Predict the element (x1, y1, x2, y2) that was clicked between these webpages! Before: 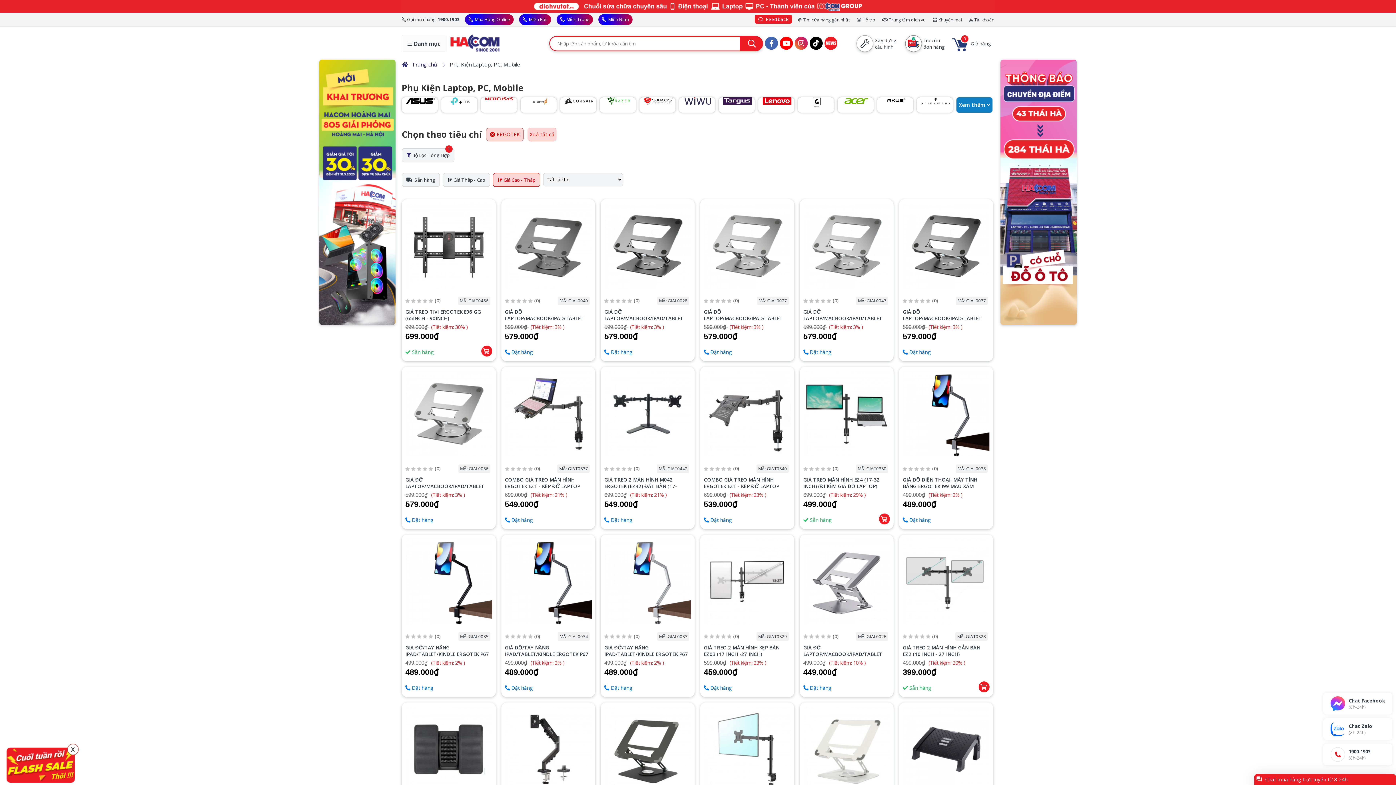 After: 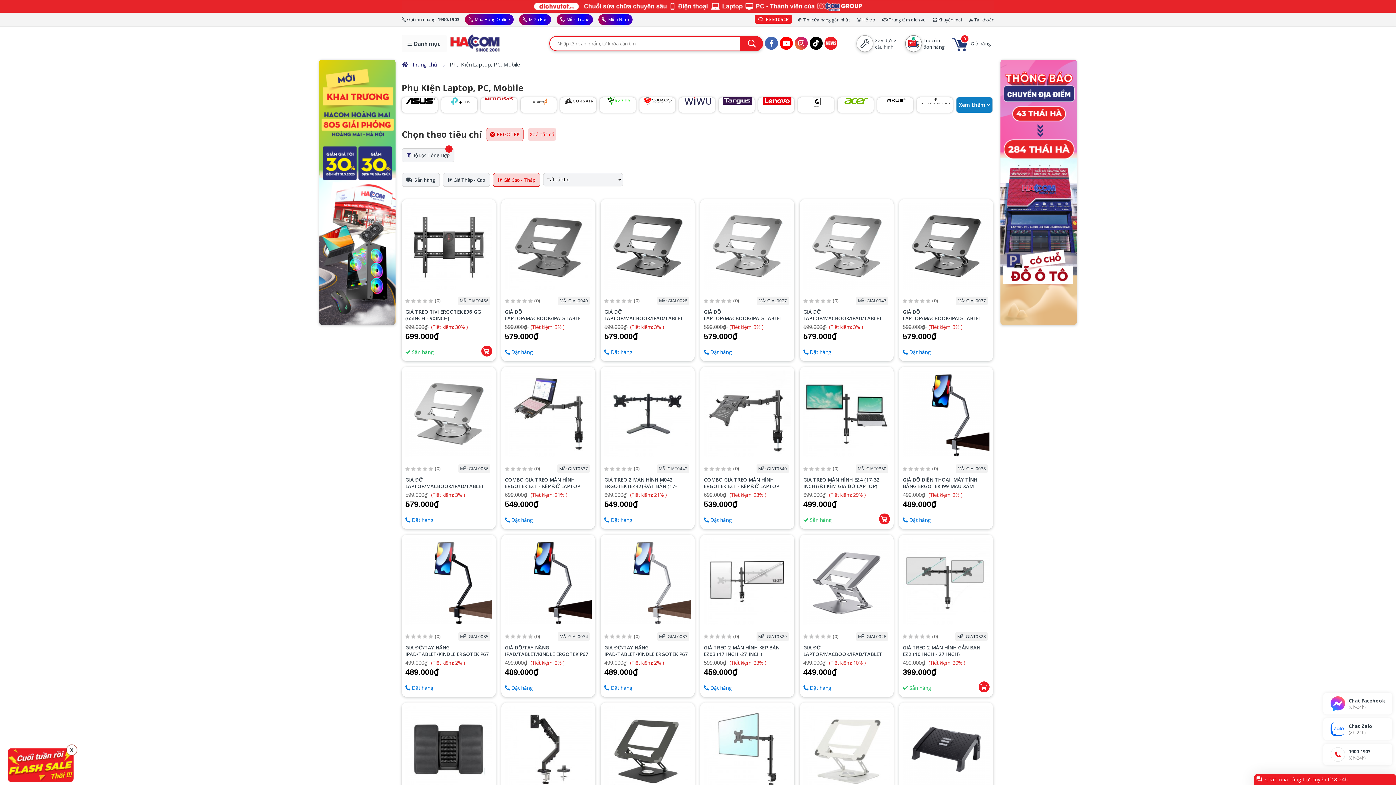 Action: bbox: (765, 36, 780, 51)